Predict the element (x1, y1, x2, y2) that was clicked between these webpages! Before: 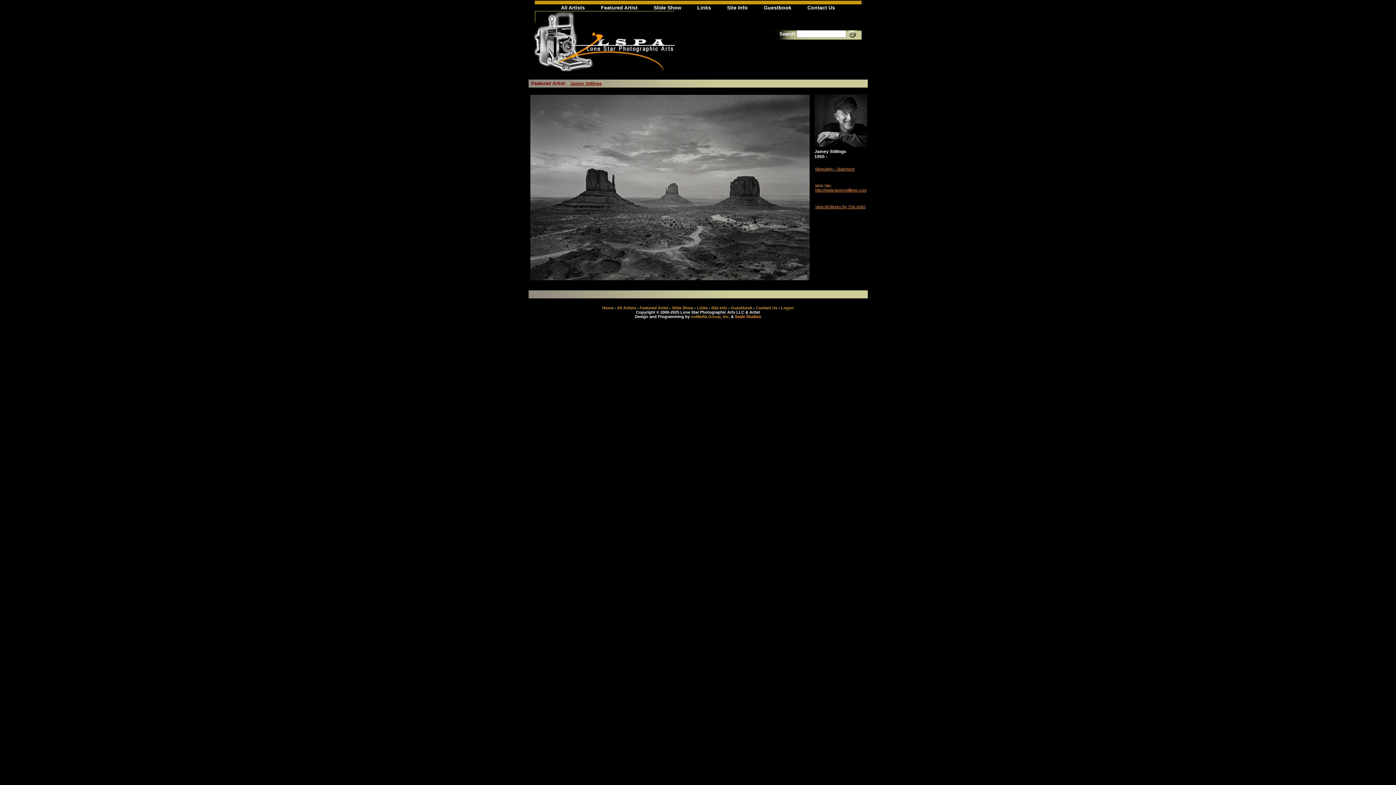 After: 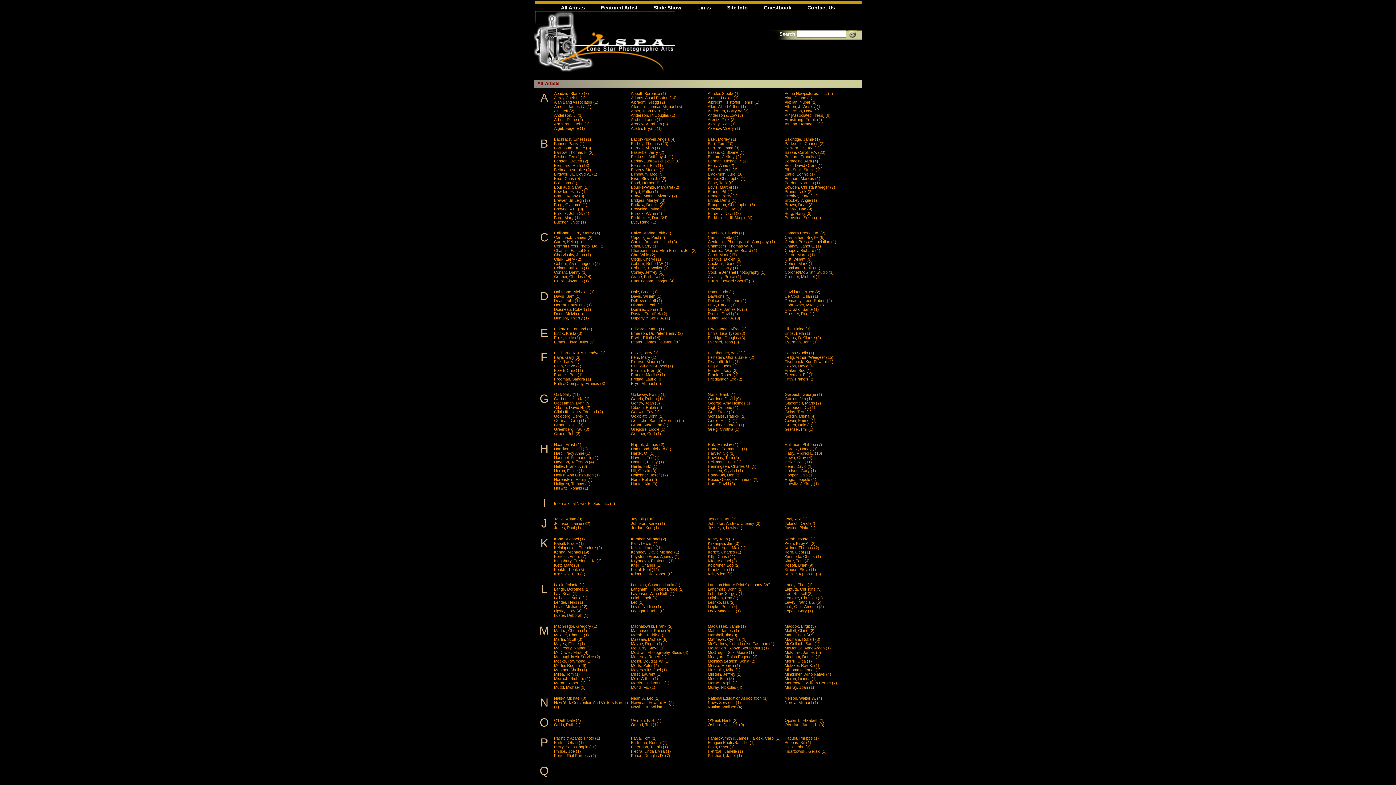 Action: bbox: (617, 305, 636, 310) label: All Artists